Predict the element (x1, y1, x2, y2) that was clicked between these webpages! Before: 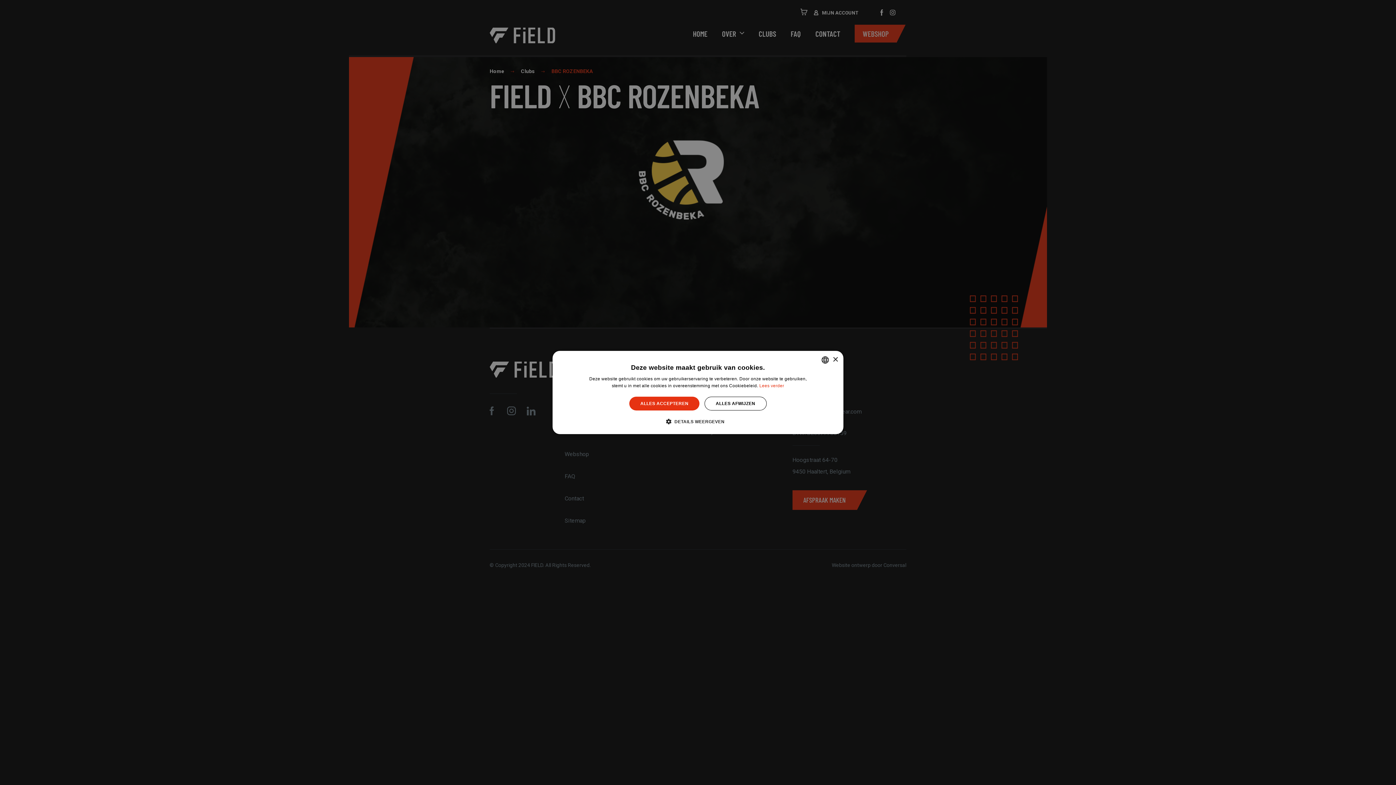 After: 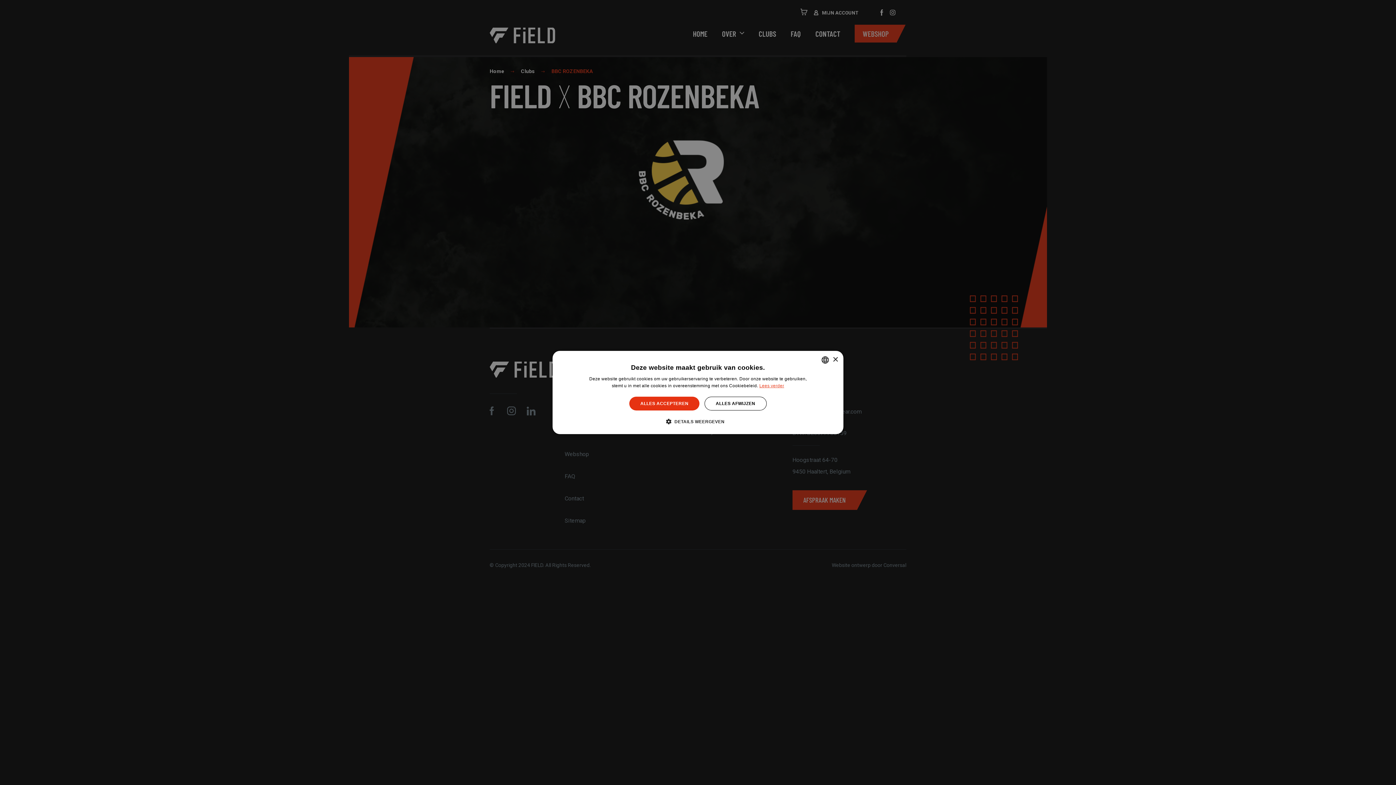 Action: label: Lees verder, opens a new window bbox: (759, 383, 784, 388)